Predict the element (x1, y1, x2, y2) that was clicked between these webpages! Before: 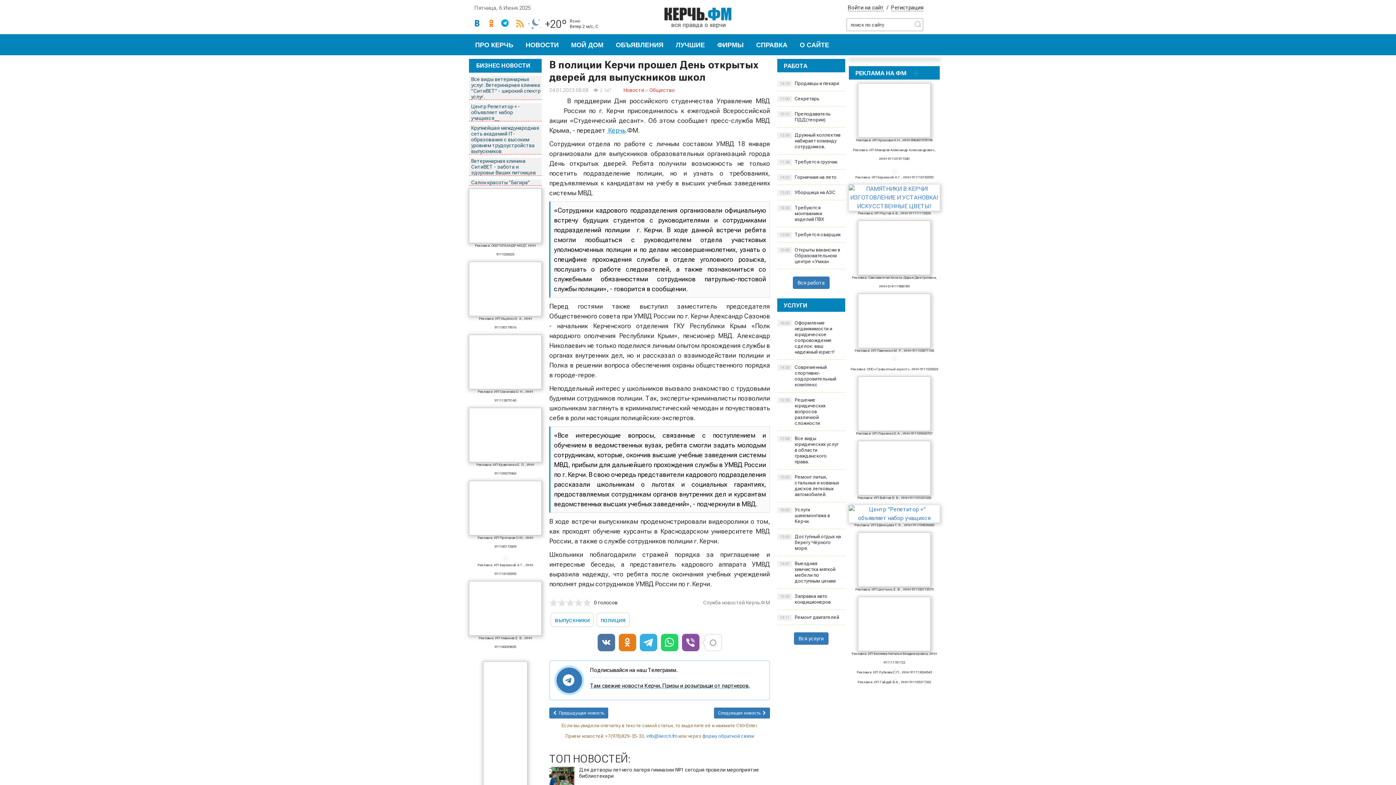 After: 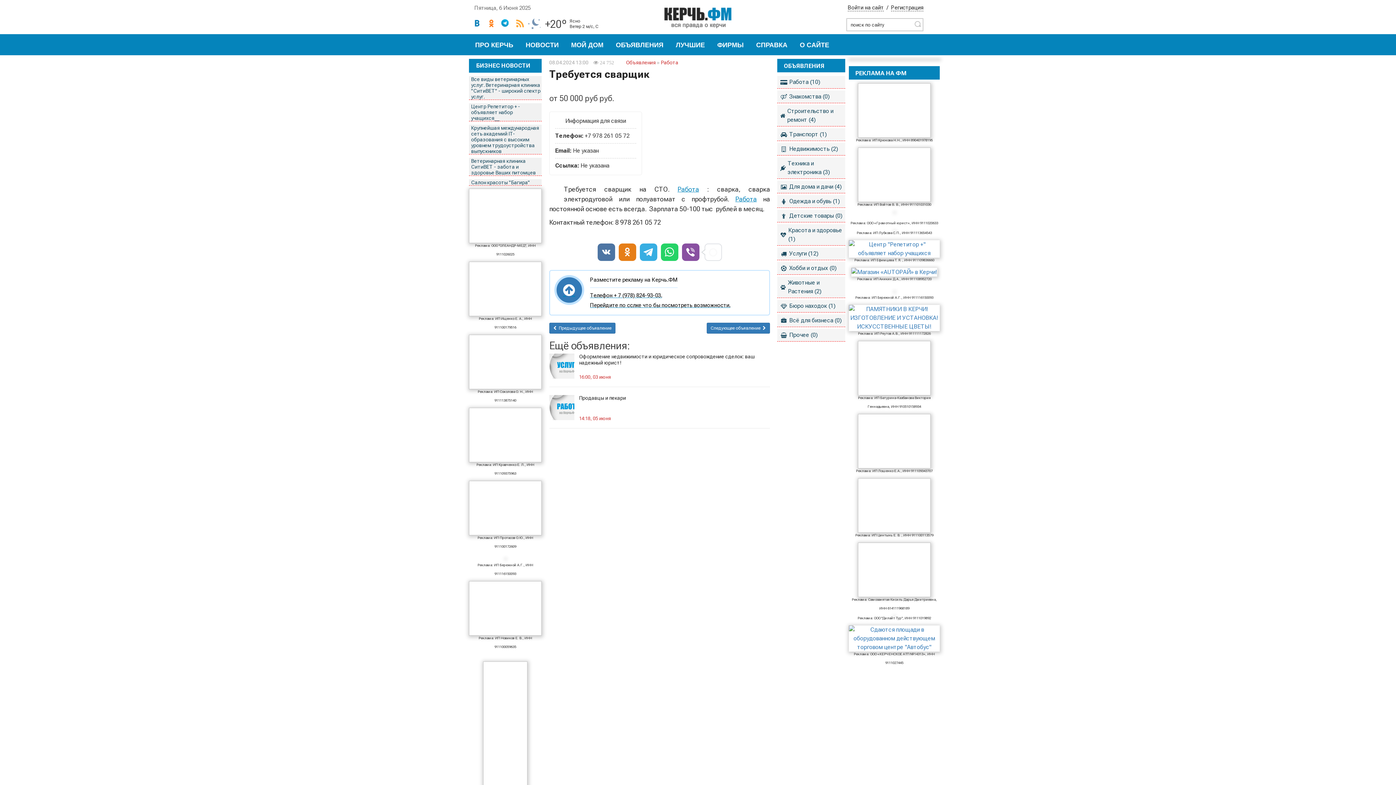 Action: label: Требуется сварщик
13:00 bbox: (777, 227, 845, 242)